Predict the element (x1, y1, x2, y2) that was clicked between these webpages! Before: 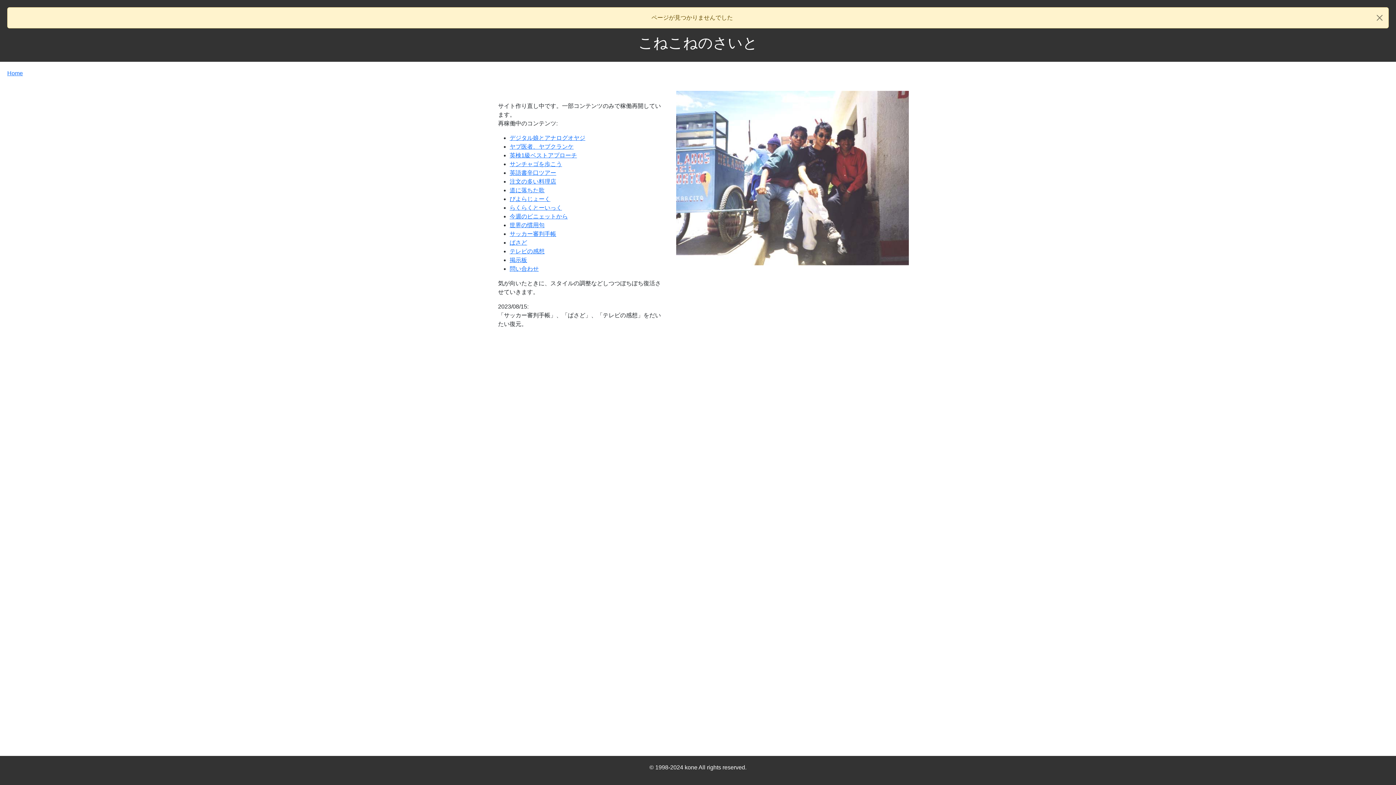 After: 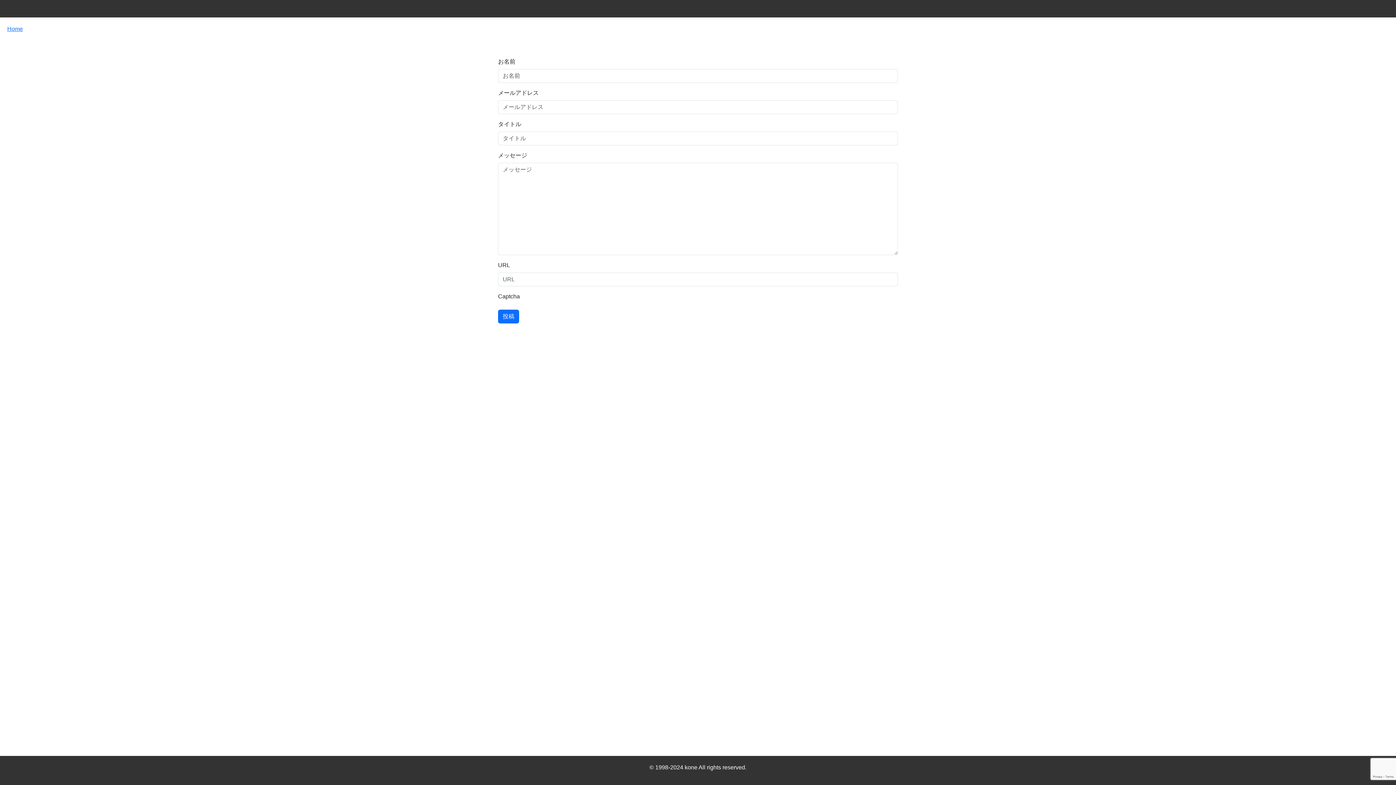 Action: label: 問い合わせ bbox: (509, 265, 538, 272)